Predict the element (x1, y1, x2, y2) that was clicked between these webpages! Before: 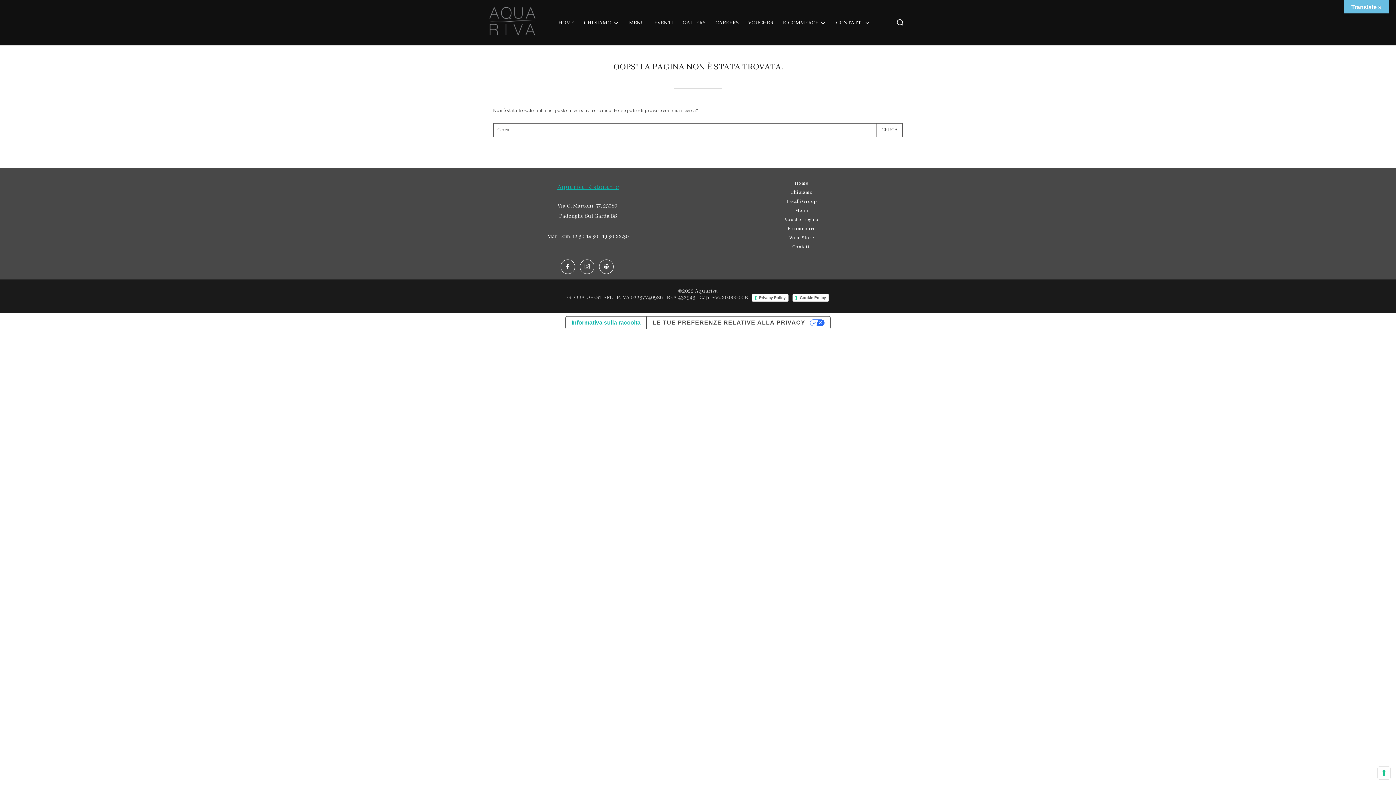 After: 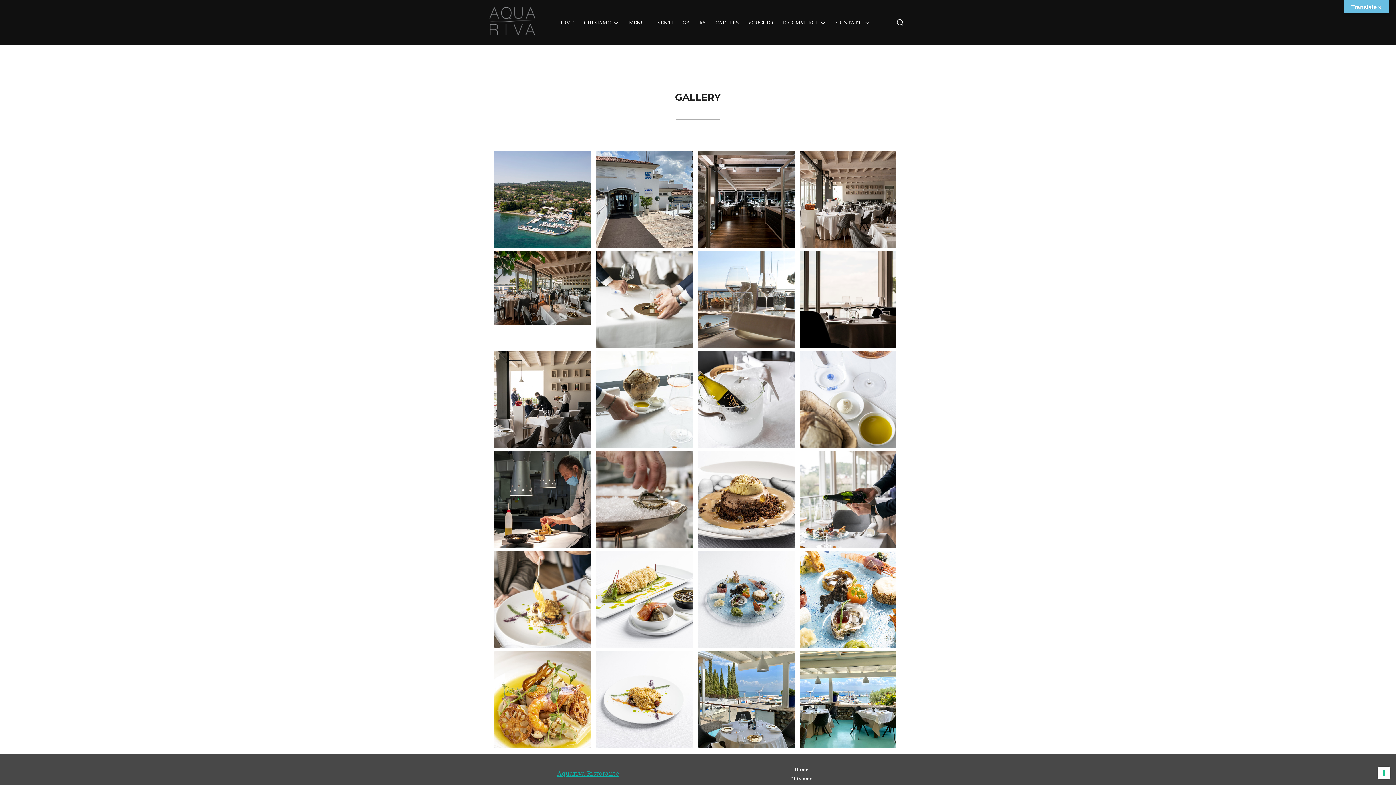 Action: label: GALLERY bbox: (682, 15, 705, 29)